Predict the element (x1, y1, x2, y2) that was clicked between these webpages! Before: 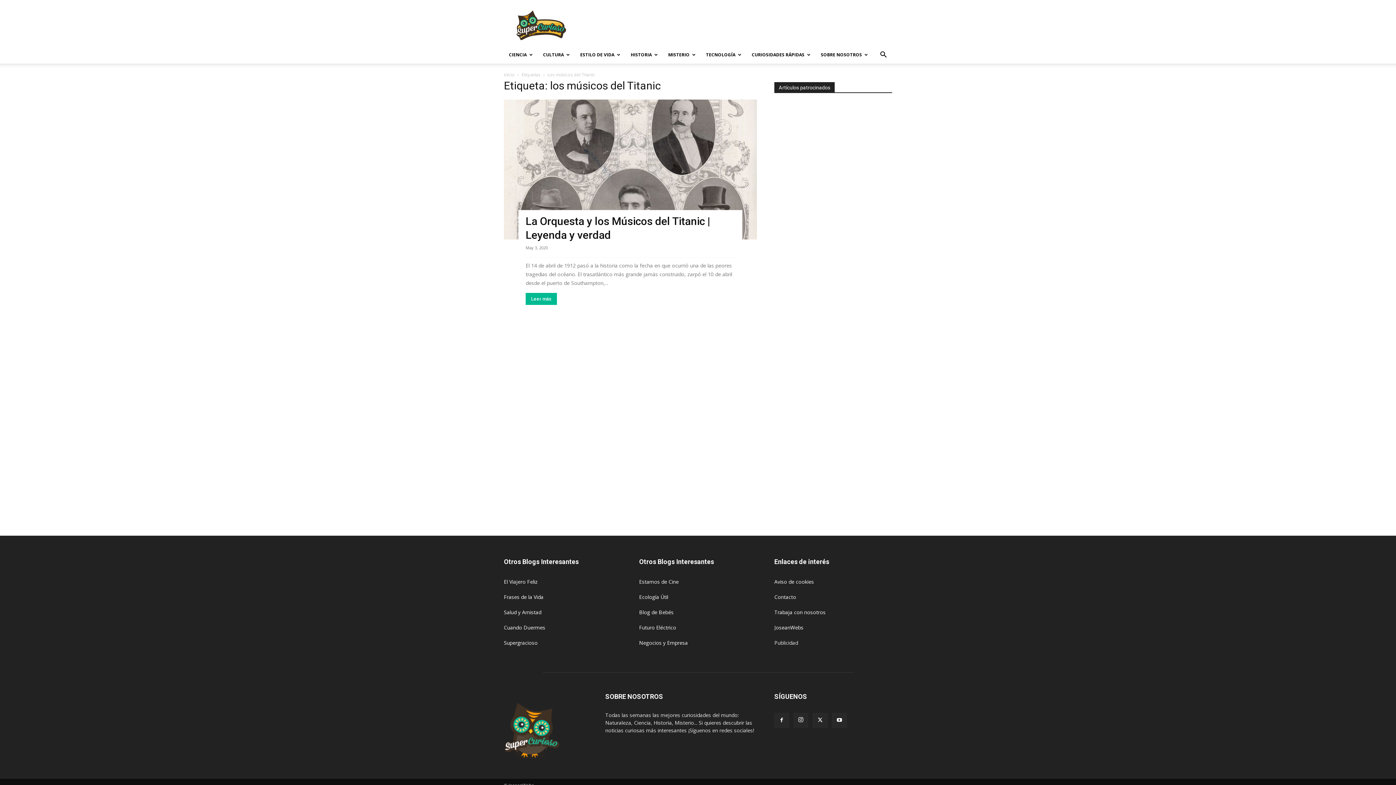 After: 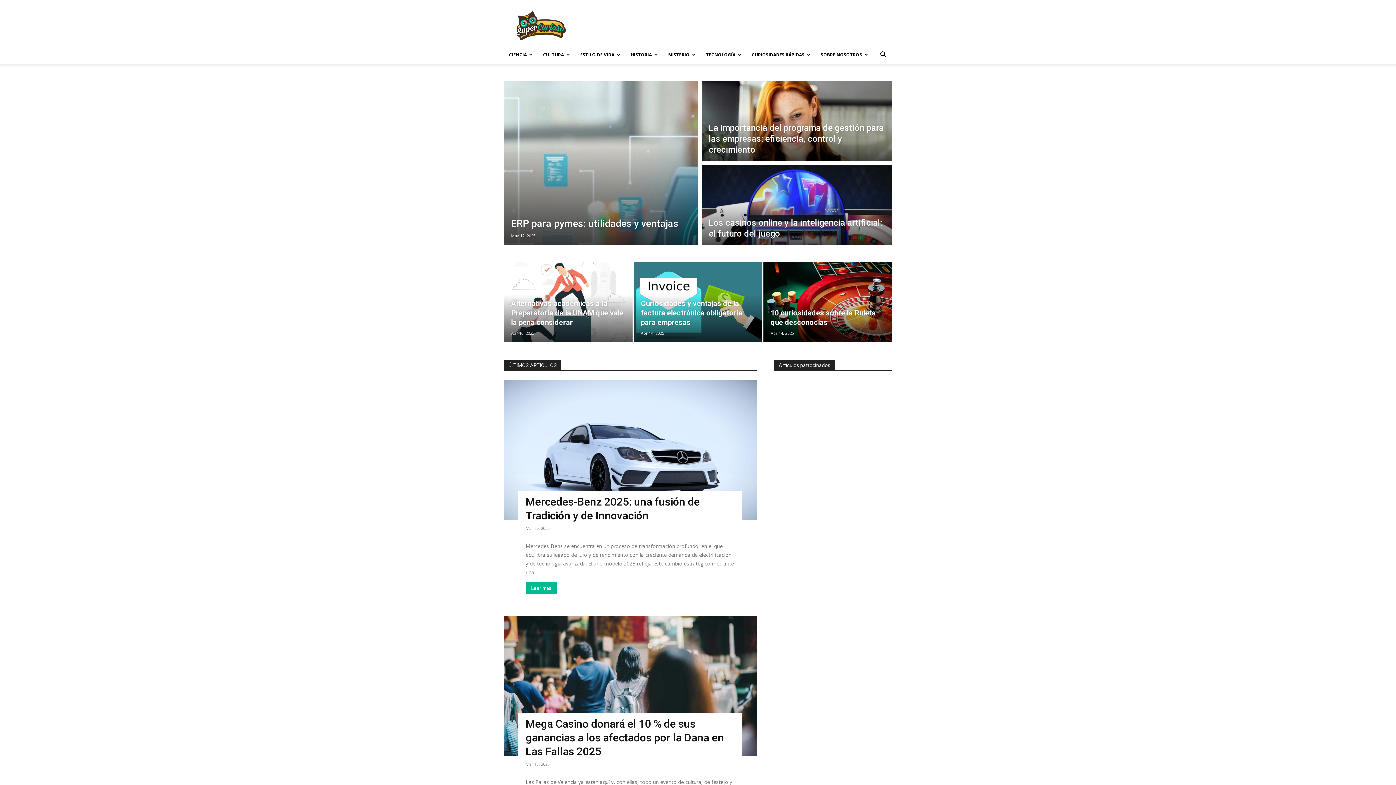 Action: bbox: (504, 754, 559, 760)